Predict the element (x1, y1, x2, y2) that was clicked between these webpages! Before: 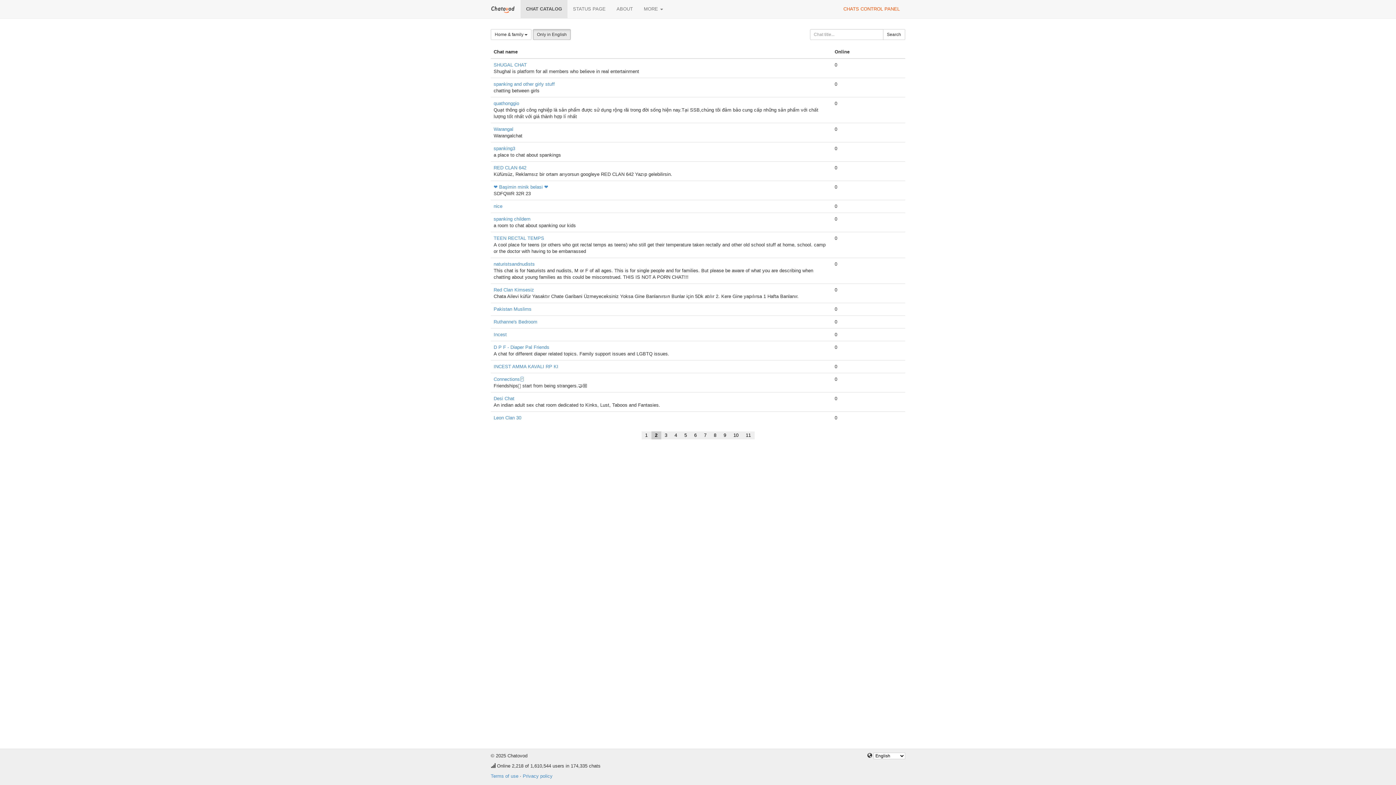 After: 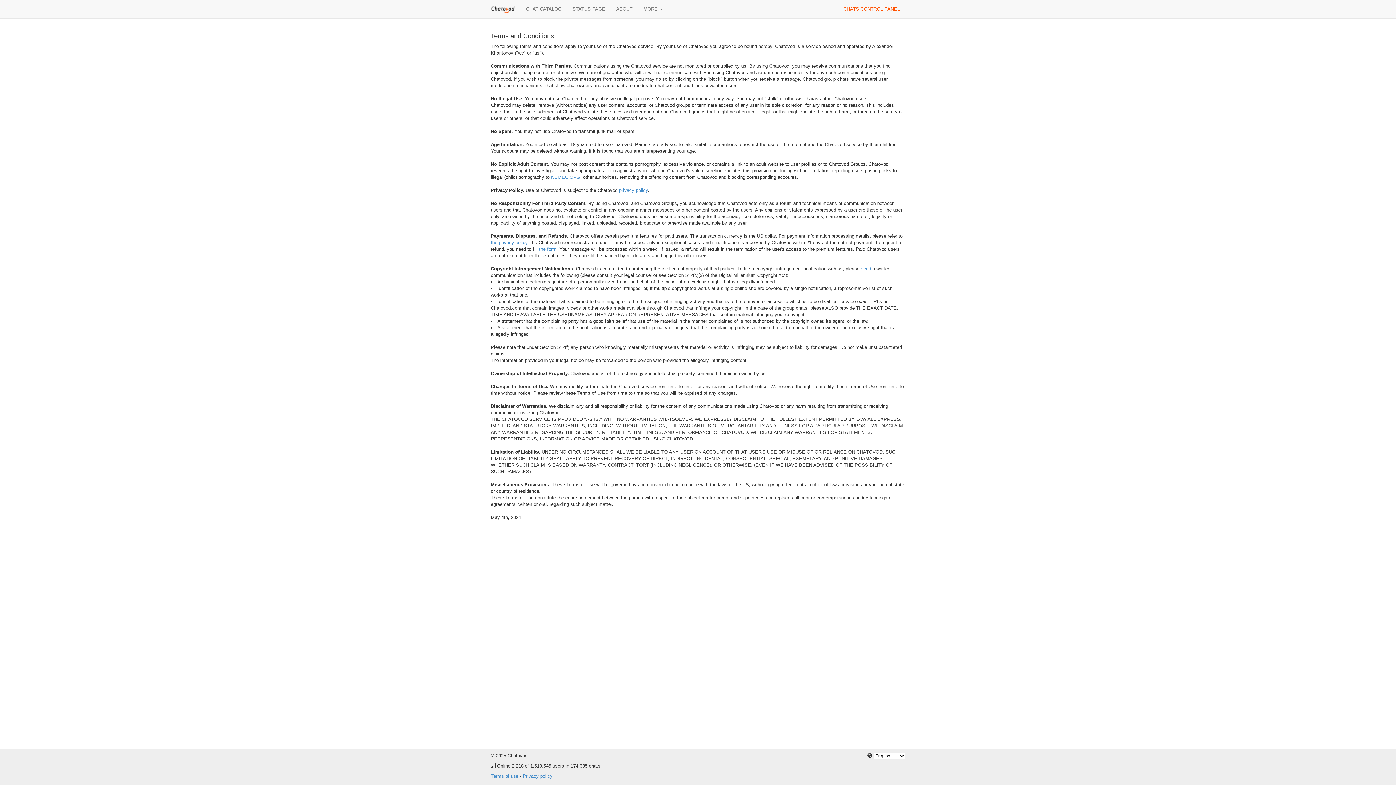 Action: bbox: (490, 773, 518, 779) label: Terms of use